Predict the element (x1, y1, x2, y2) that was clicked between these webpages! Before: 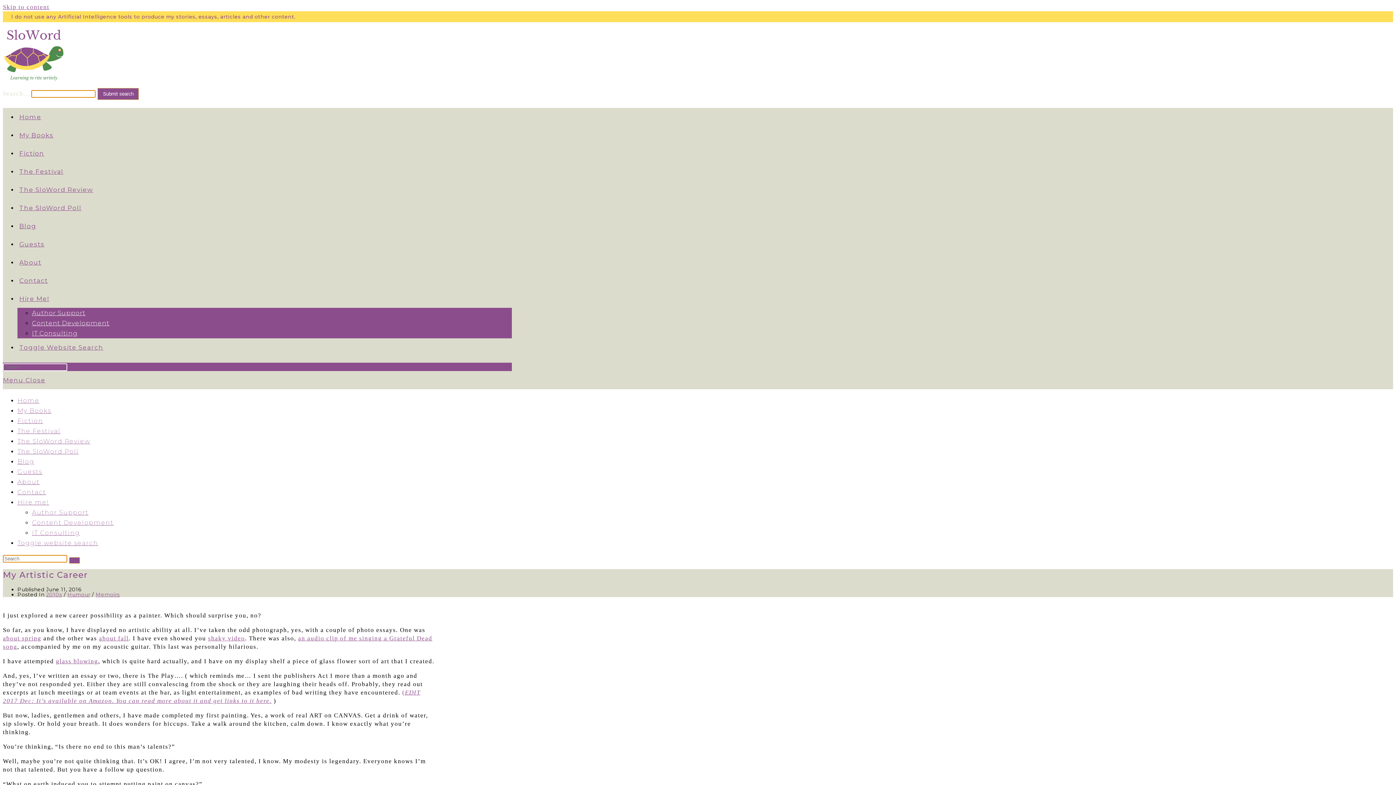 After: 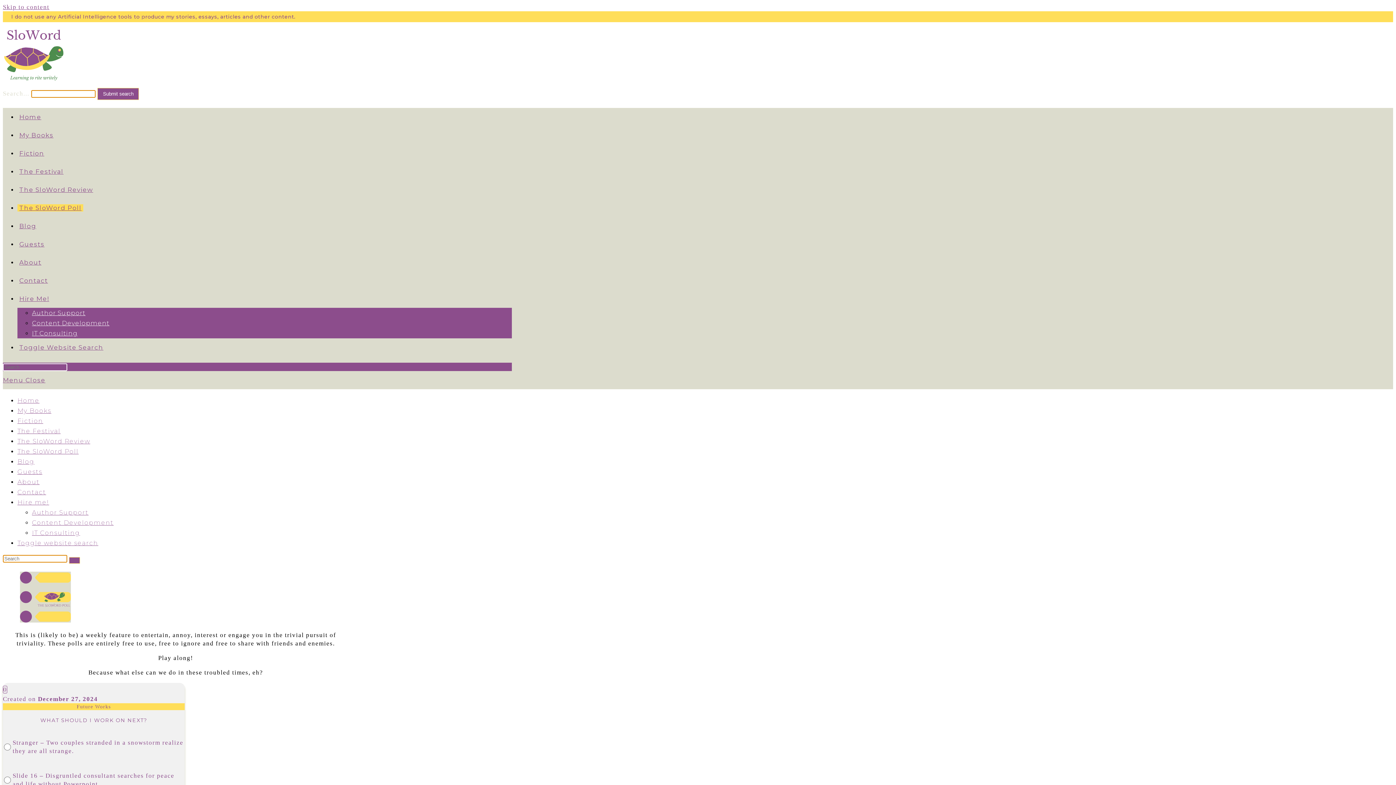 Action: bbox: (17, 204, 83, 211) label: The SloWord Poll